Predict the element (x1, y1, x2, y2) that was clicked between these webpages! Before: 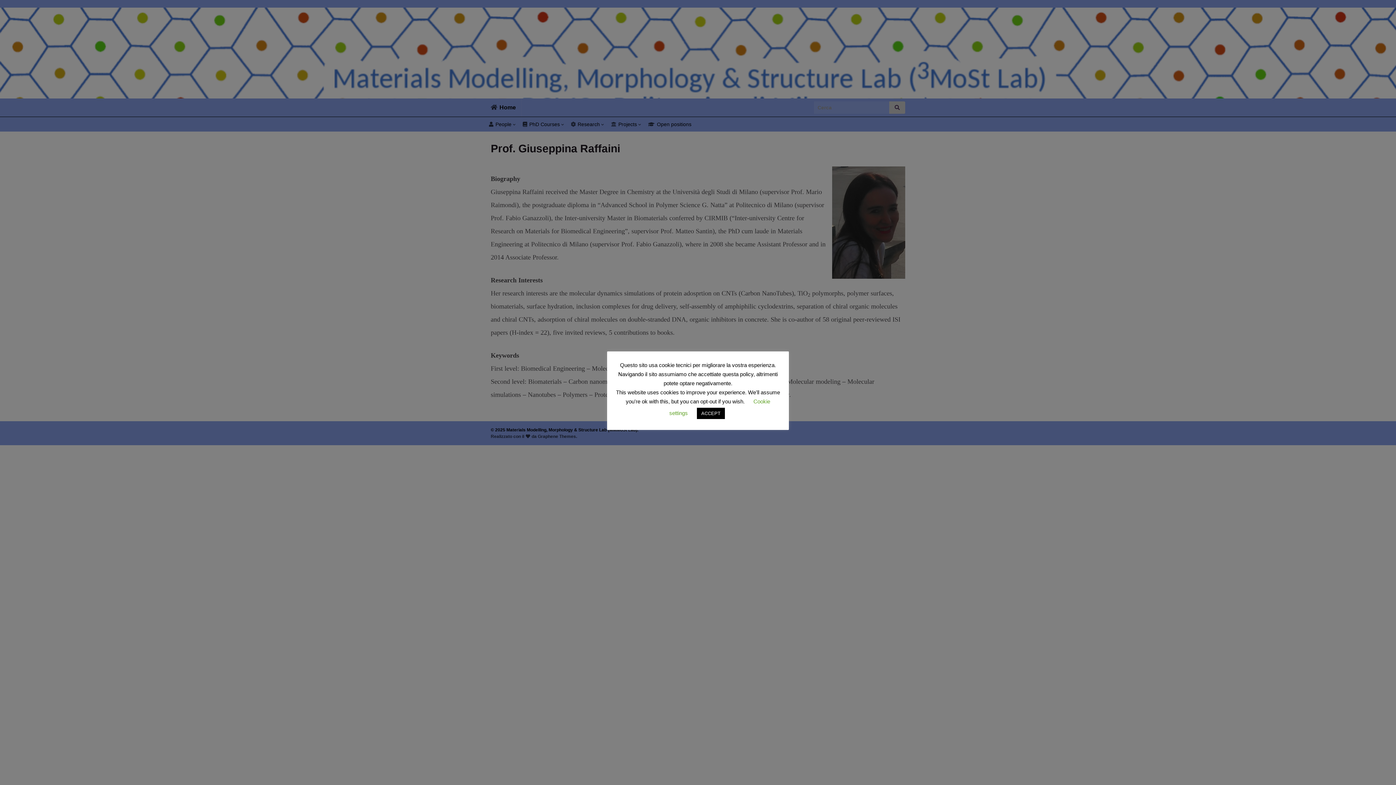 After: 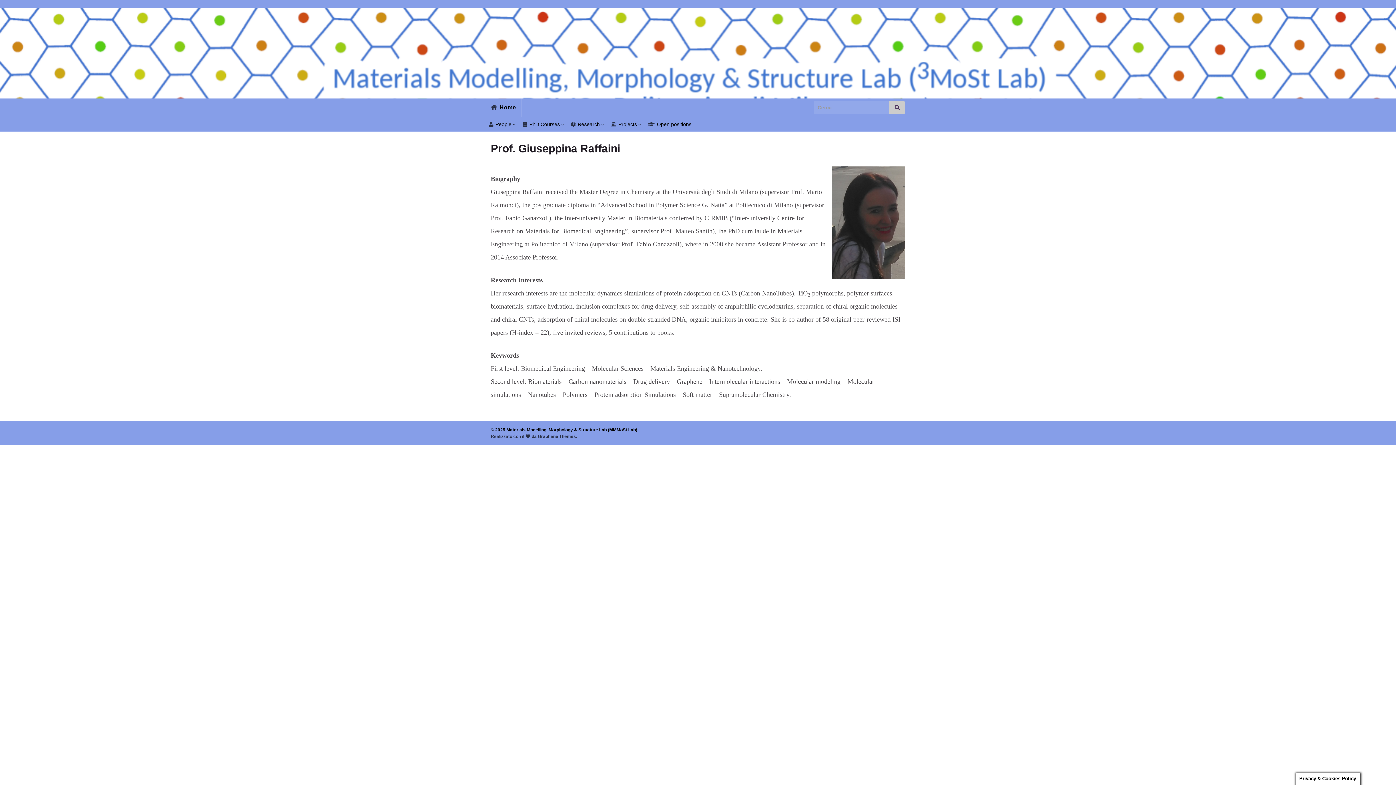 Action: bbox: (697, 408, 725, 419) label: ACCEPT